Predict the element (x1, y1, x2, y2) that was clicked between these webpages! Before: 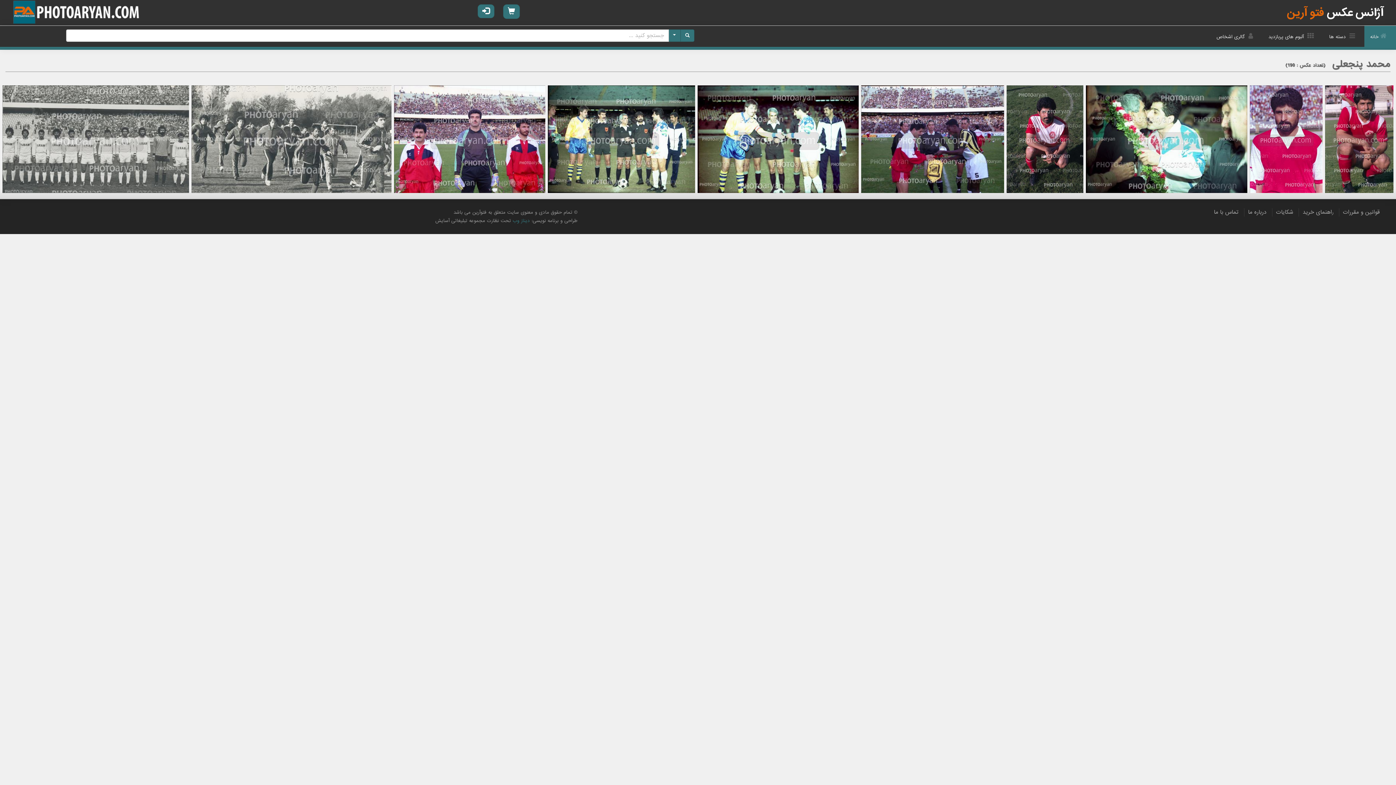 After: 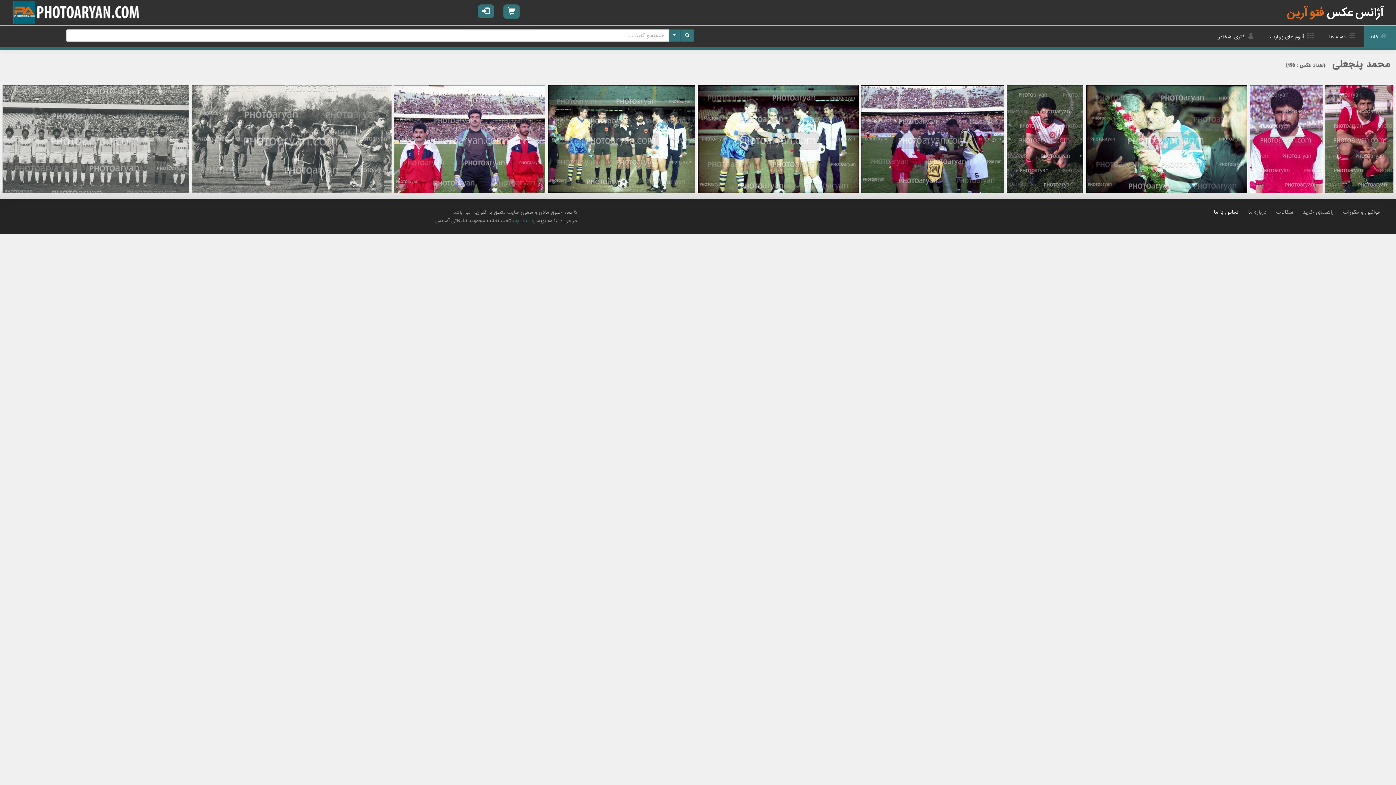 Action: label: تماس با ما bbox: (1214, 207, 1238, 216)